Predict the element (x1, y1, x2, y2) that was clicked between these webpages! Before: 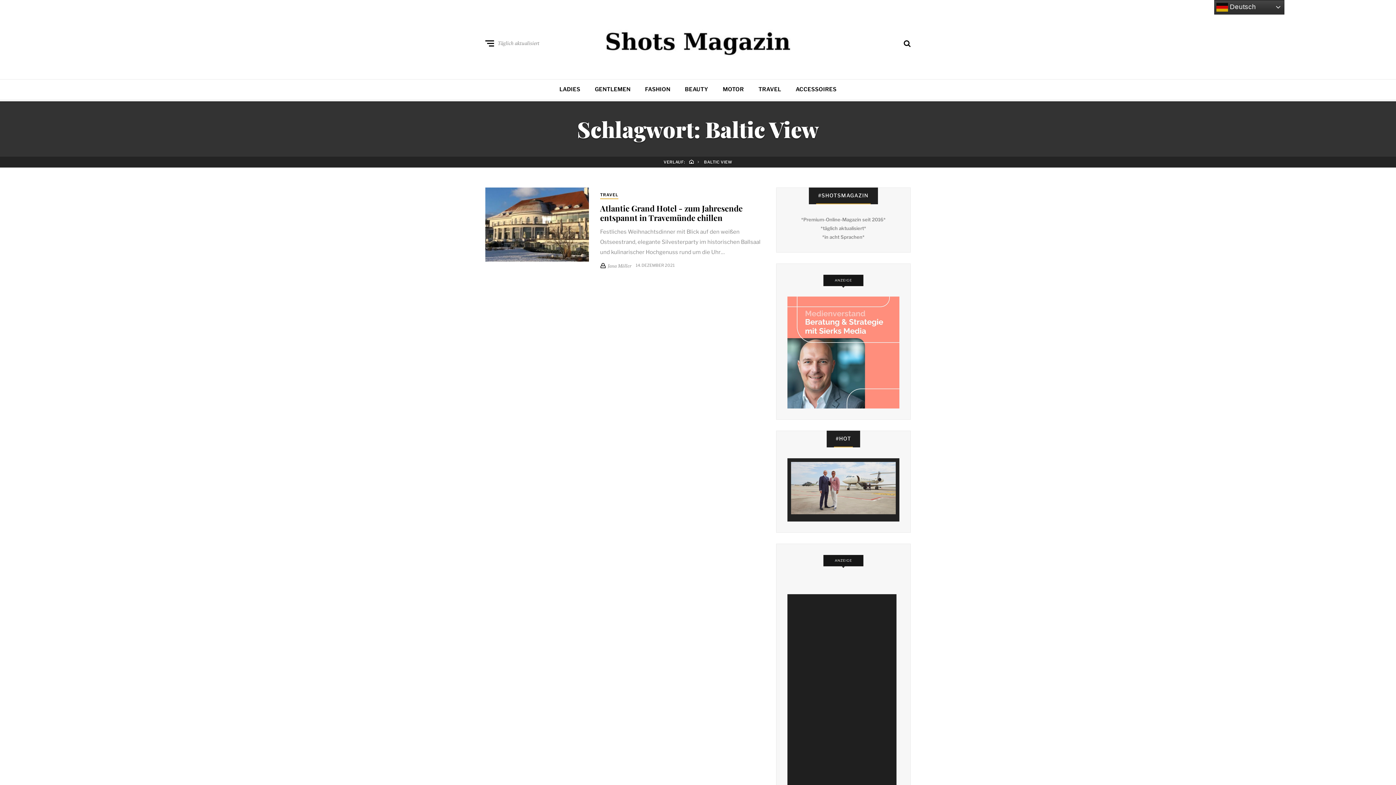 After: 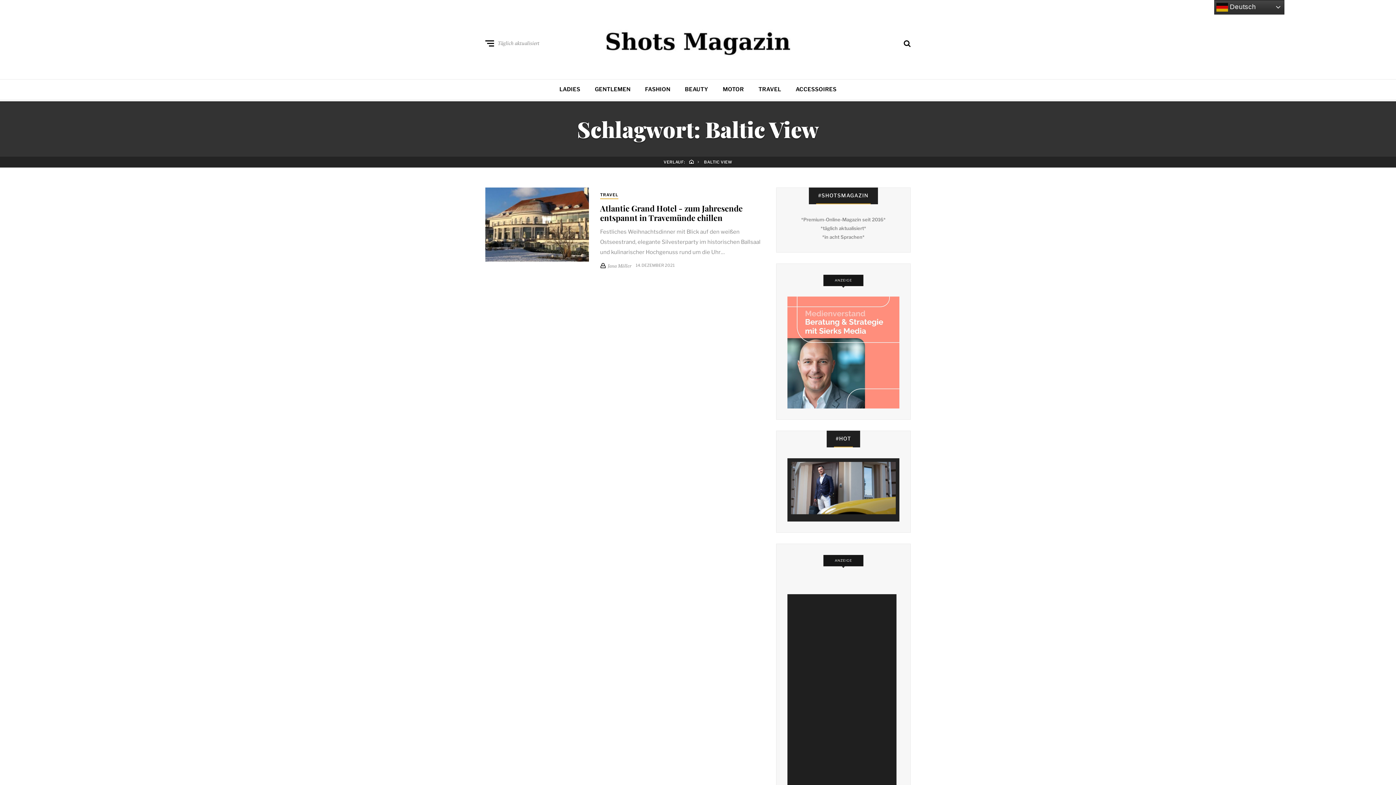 Action: bbox: (787, 296, 899, 408)